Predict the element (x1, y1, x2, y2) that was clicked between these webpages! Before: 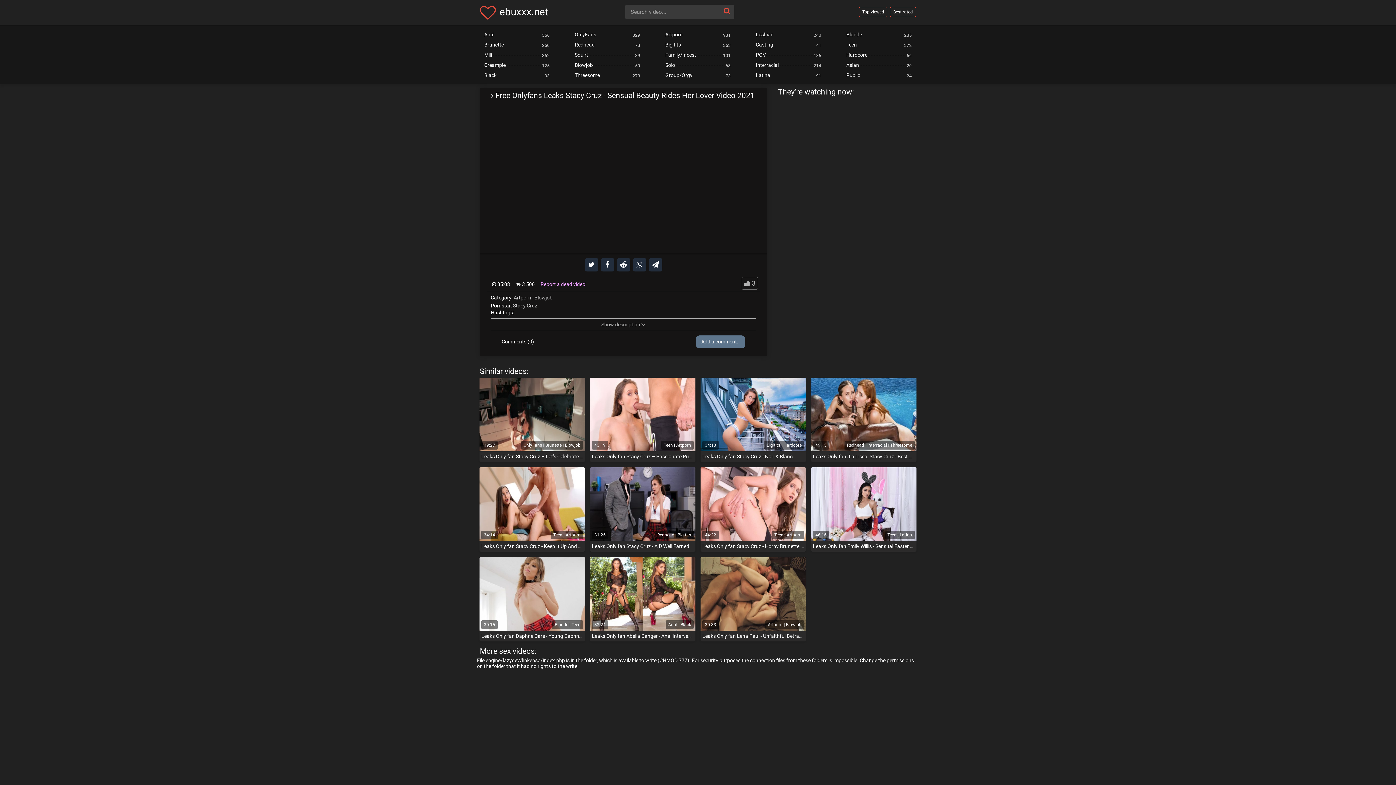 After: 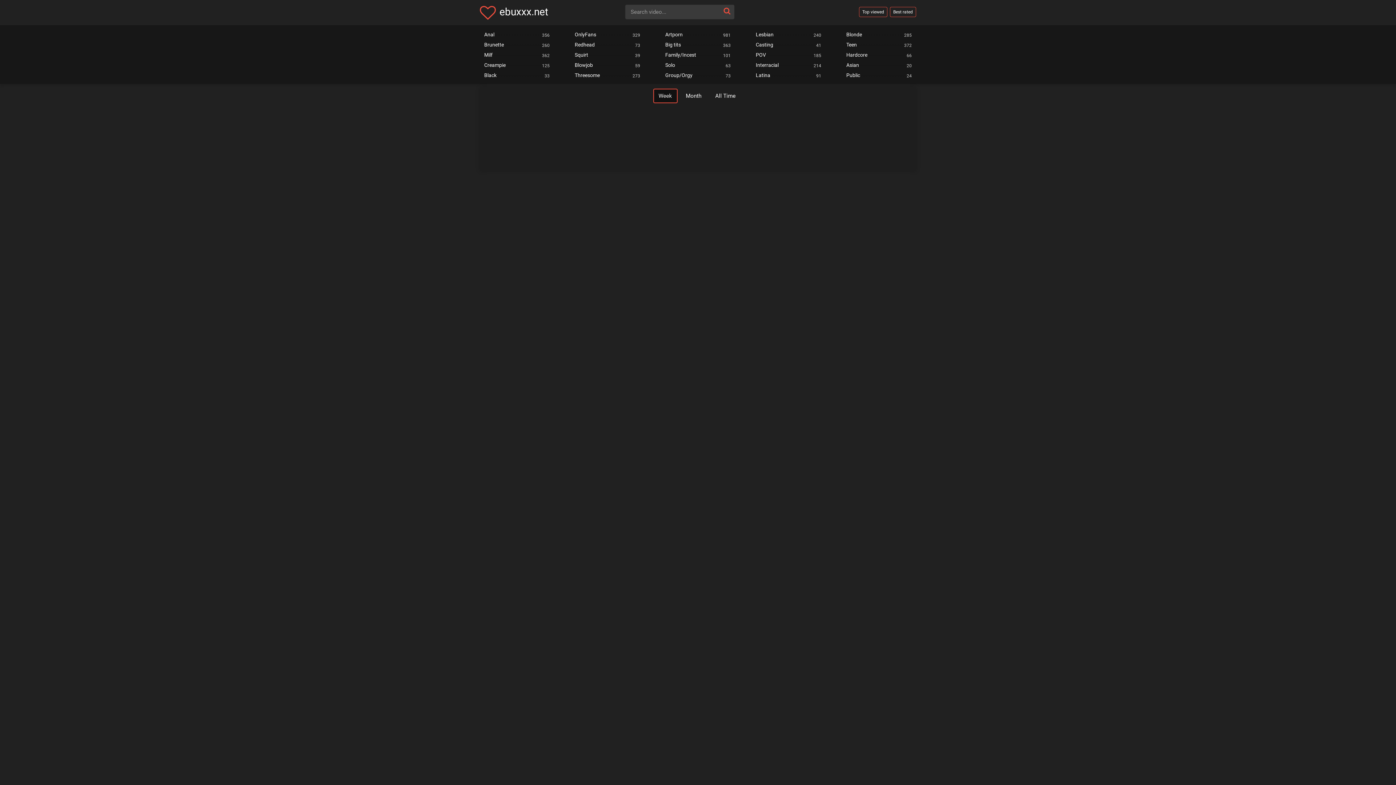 Action: label: Best rated bbox: (890, 6, 916, 16)